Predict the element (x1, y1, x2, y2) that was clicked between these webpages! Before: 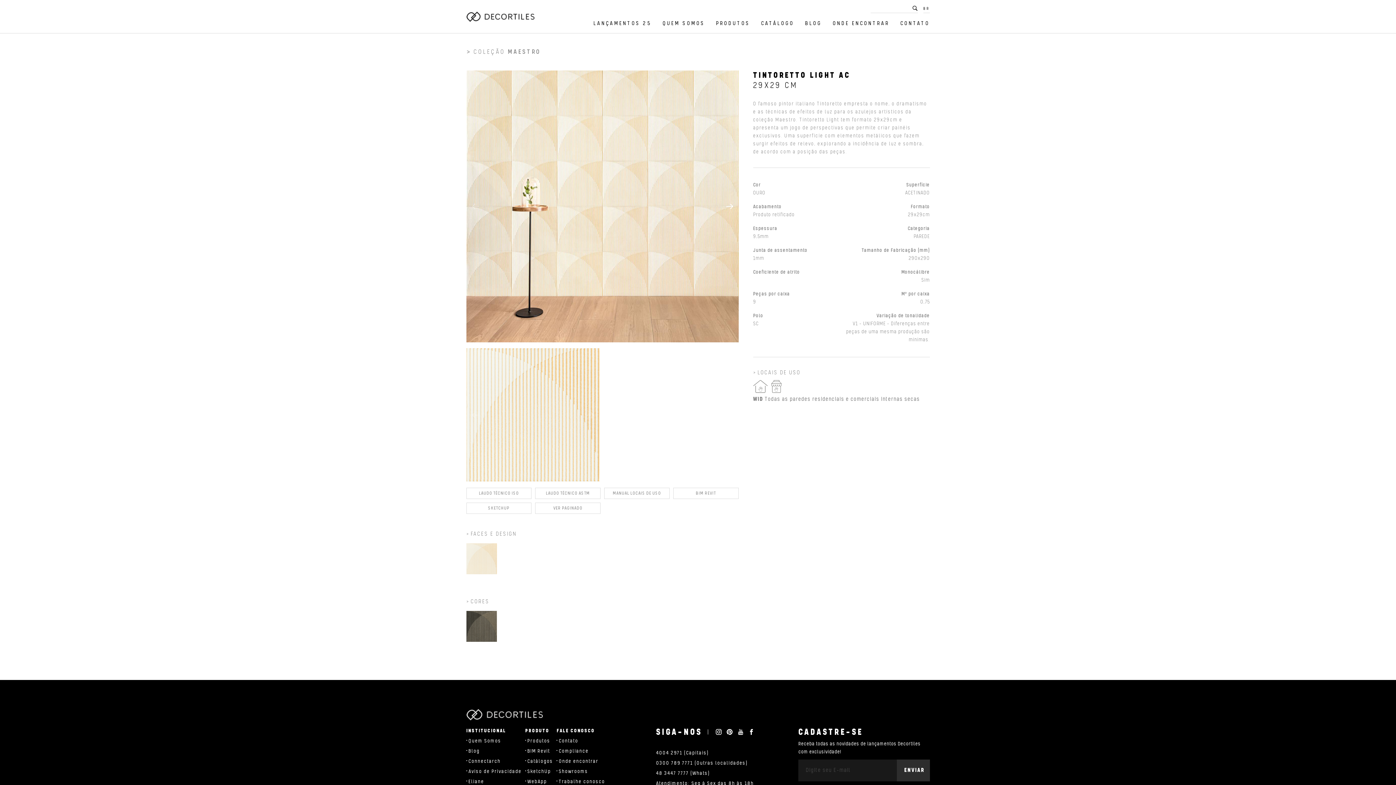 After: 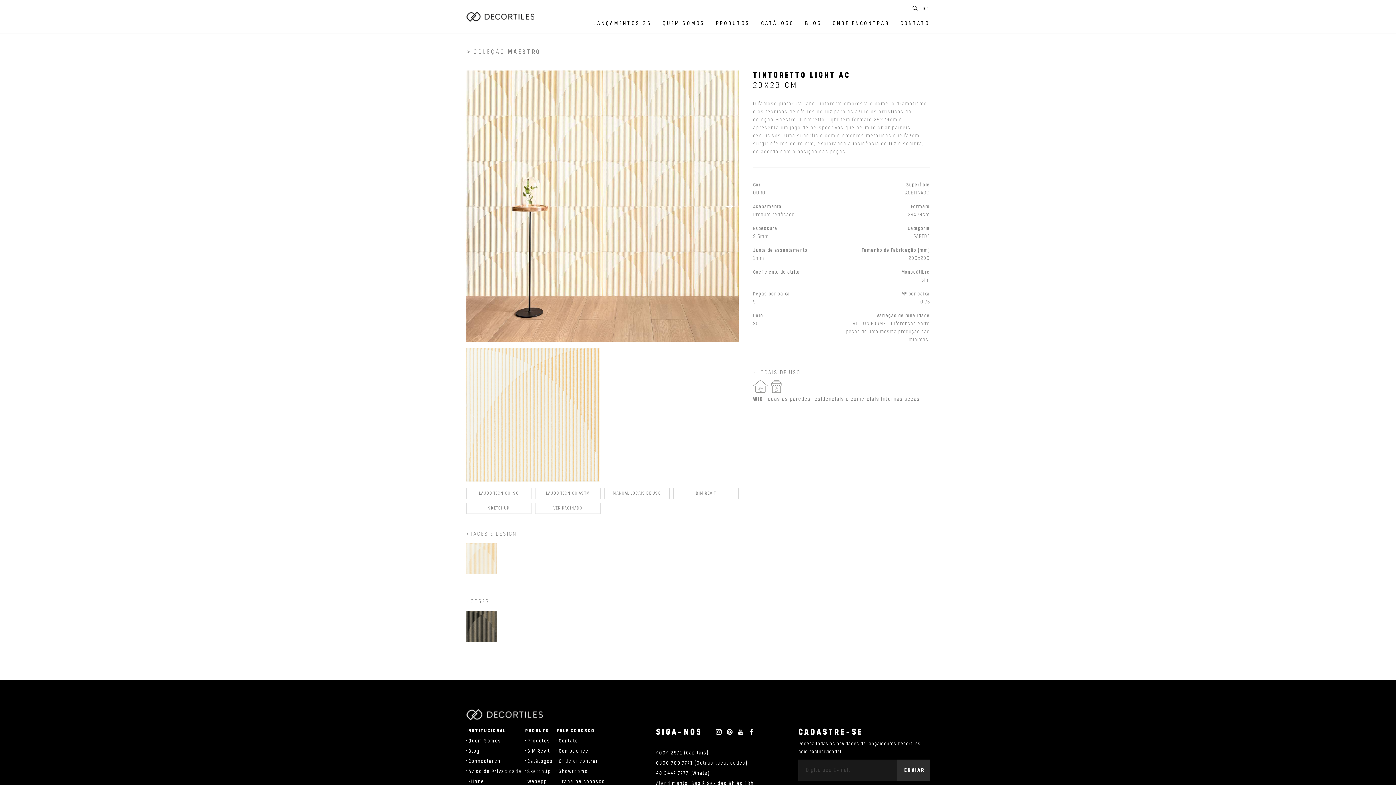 Action: bbox: (656, 750, 708, 756) label: 4004 2971 (Capitais)